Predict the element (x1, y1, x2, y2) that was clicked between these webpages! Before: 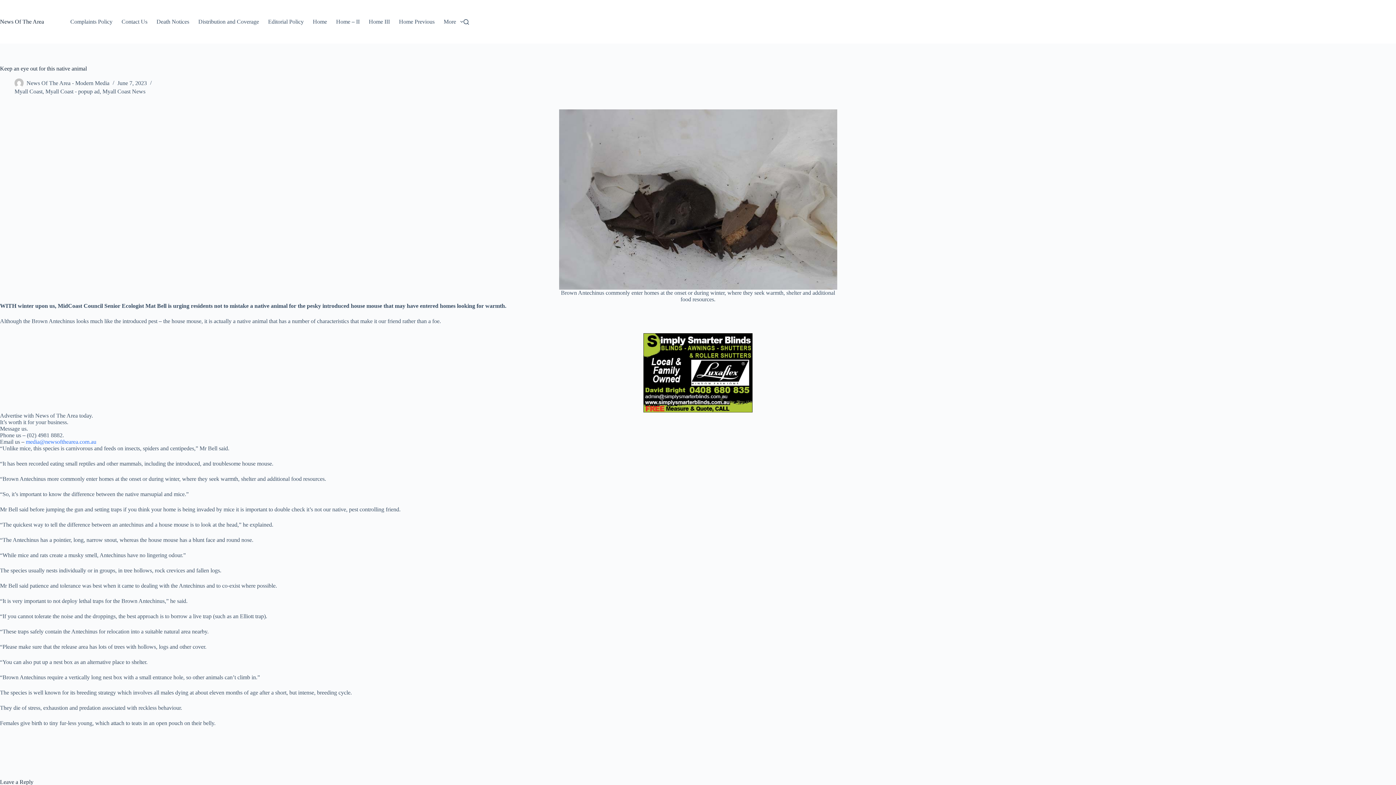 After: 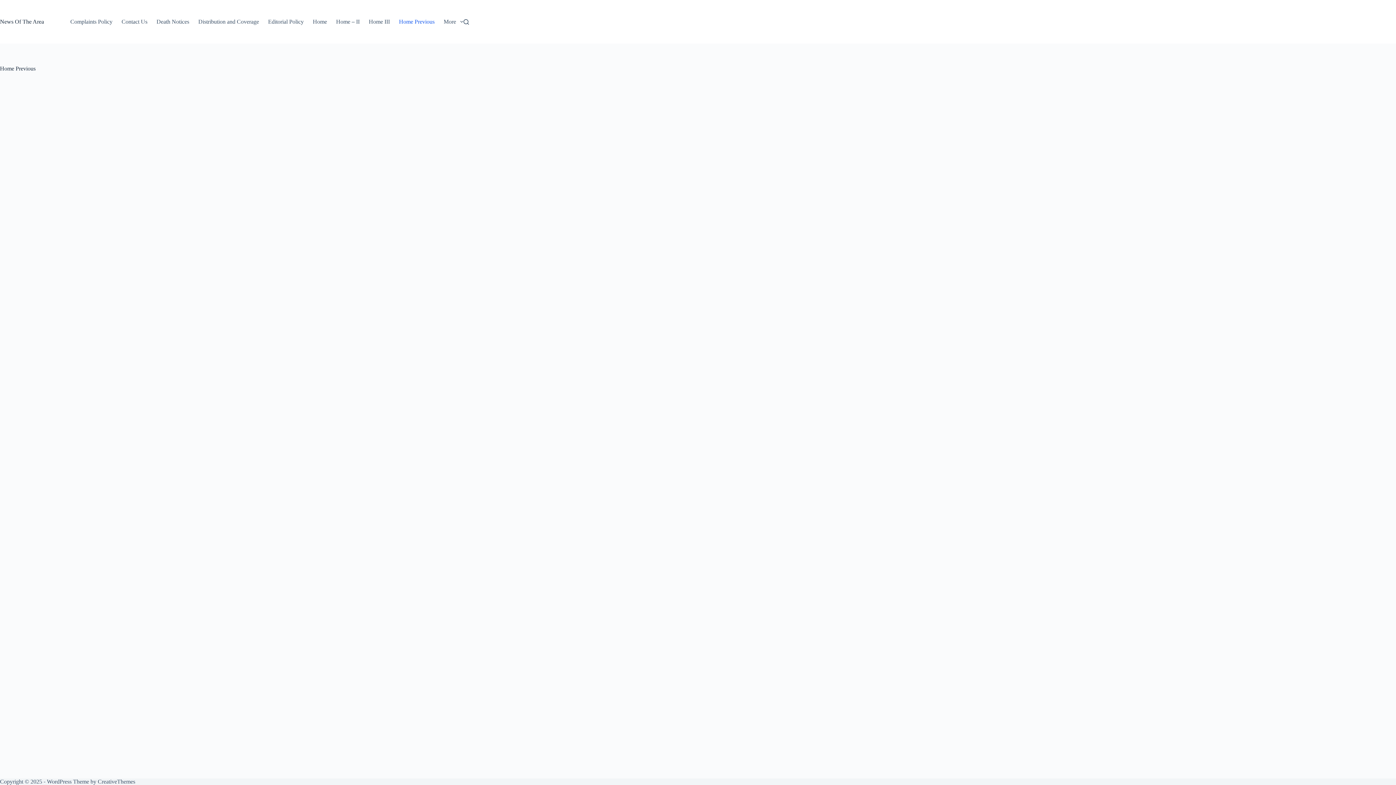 Action: bbox: (394, 0, 439, 43) label: Home Previous